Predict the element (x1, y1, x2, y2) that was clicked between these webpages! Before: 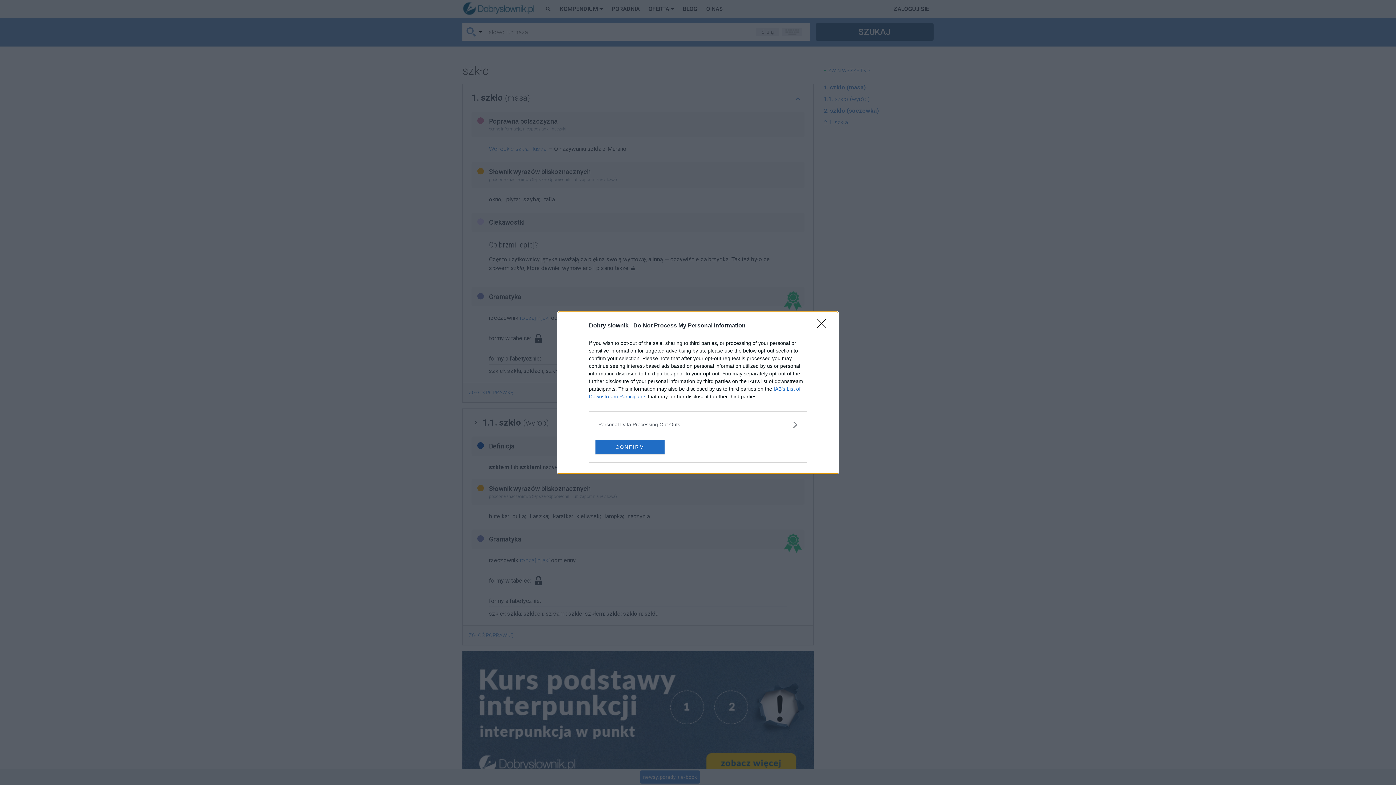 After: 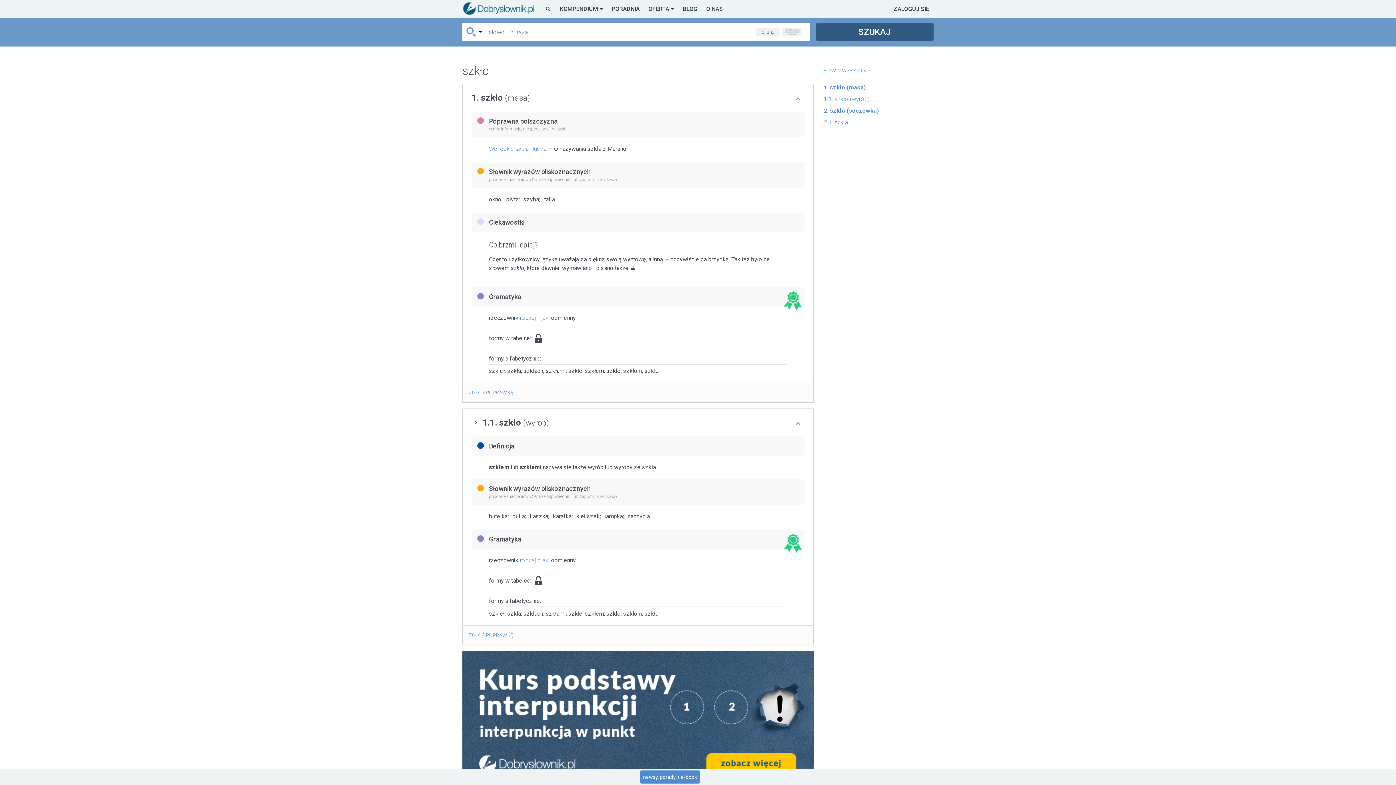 Action: label: Close bbox: (817, 319, 830, 332)